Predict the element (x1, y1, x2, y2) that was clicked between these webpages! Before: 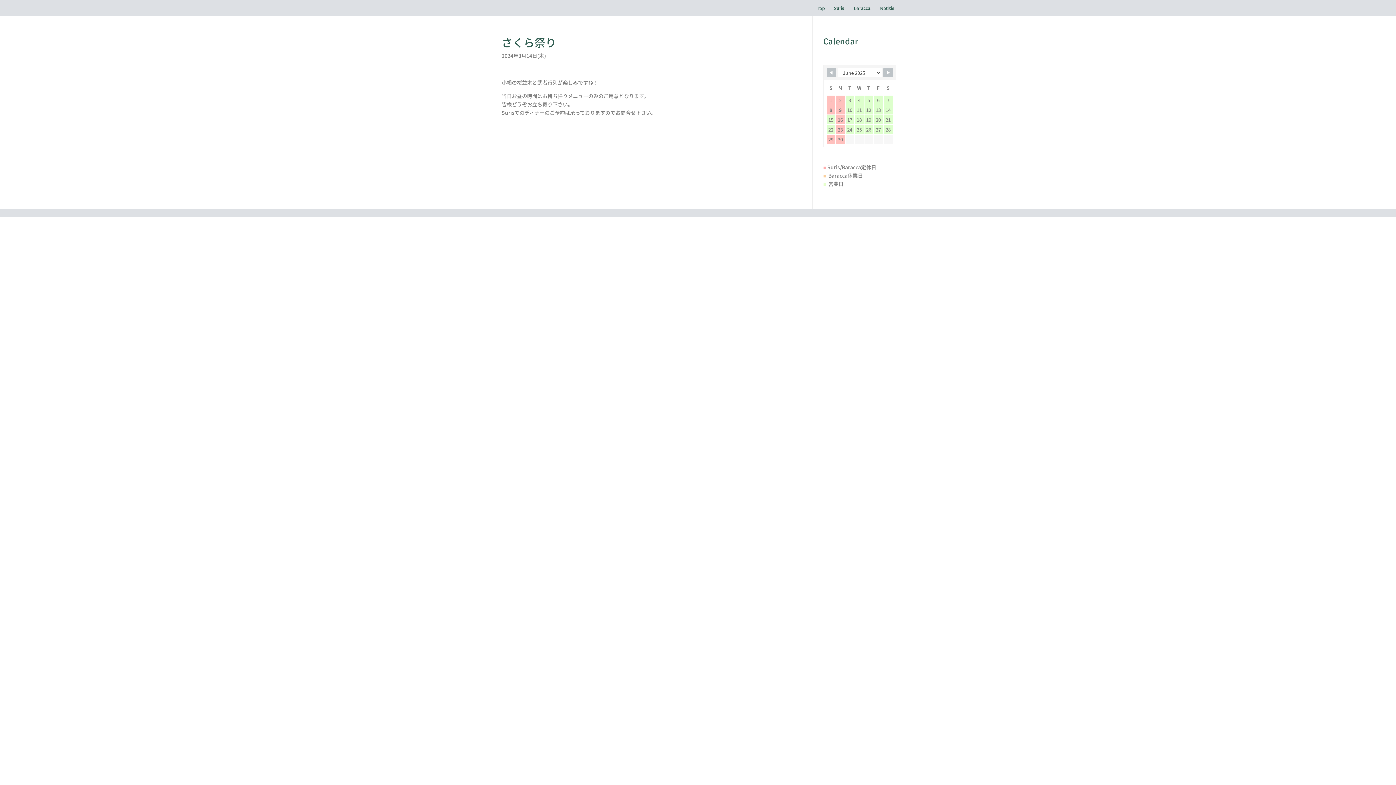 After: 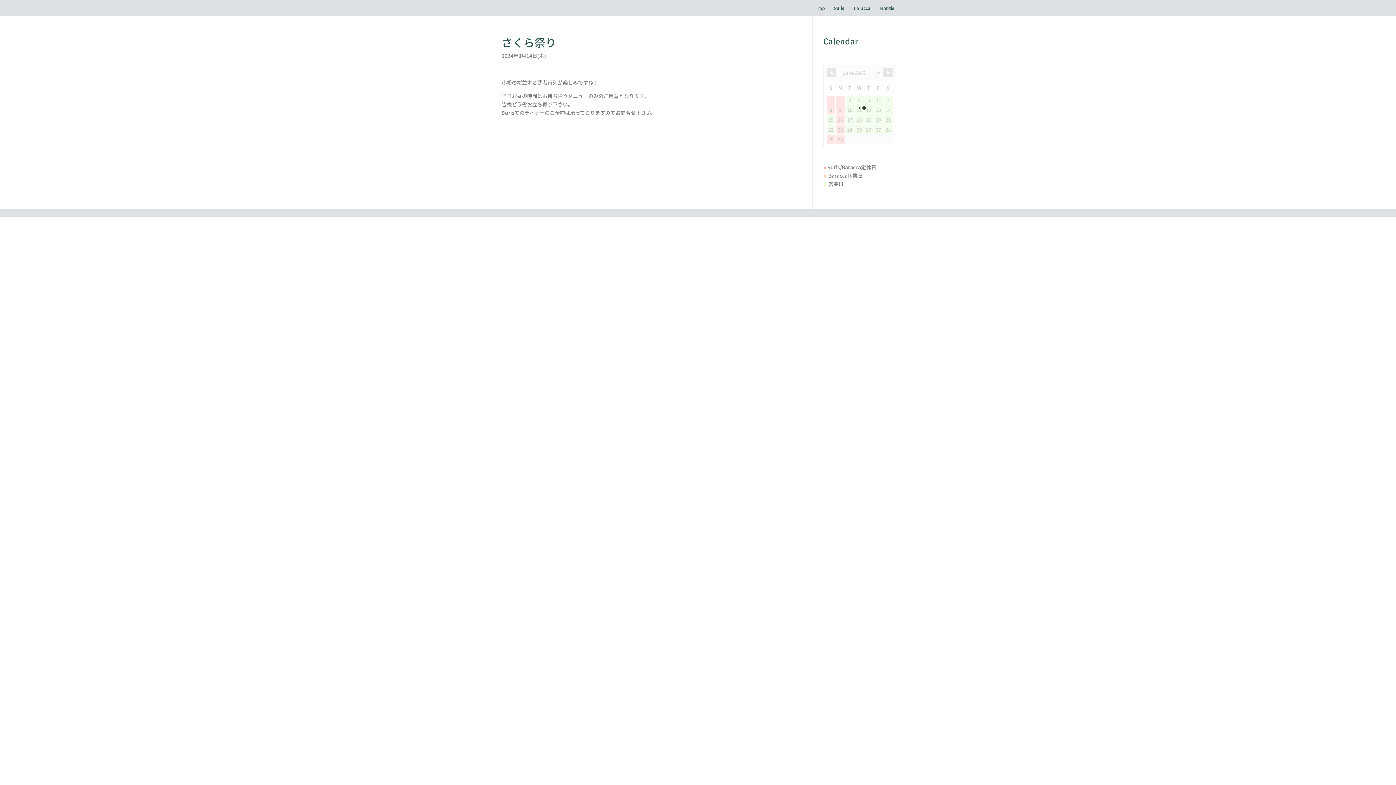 Action: bbox: (883, 68, 892, 77)